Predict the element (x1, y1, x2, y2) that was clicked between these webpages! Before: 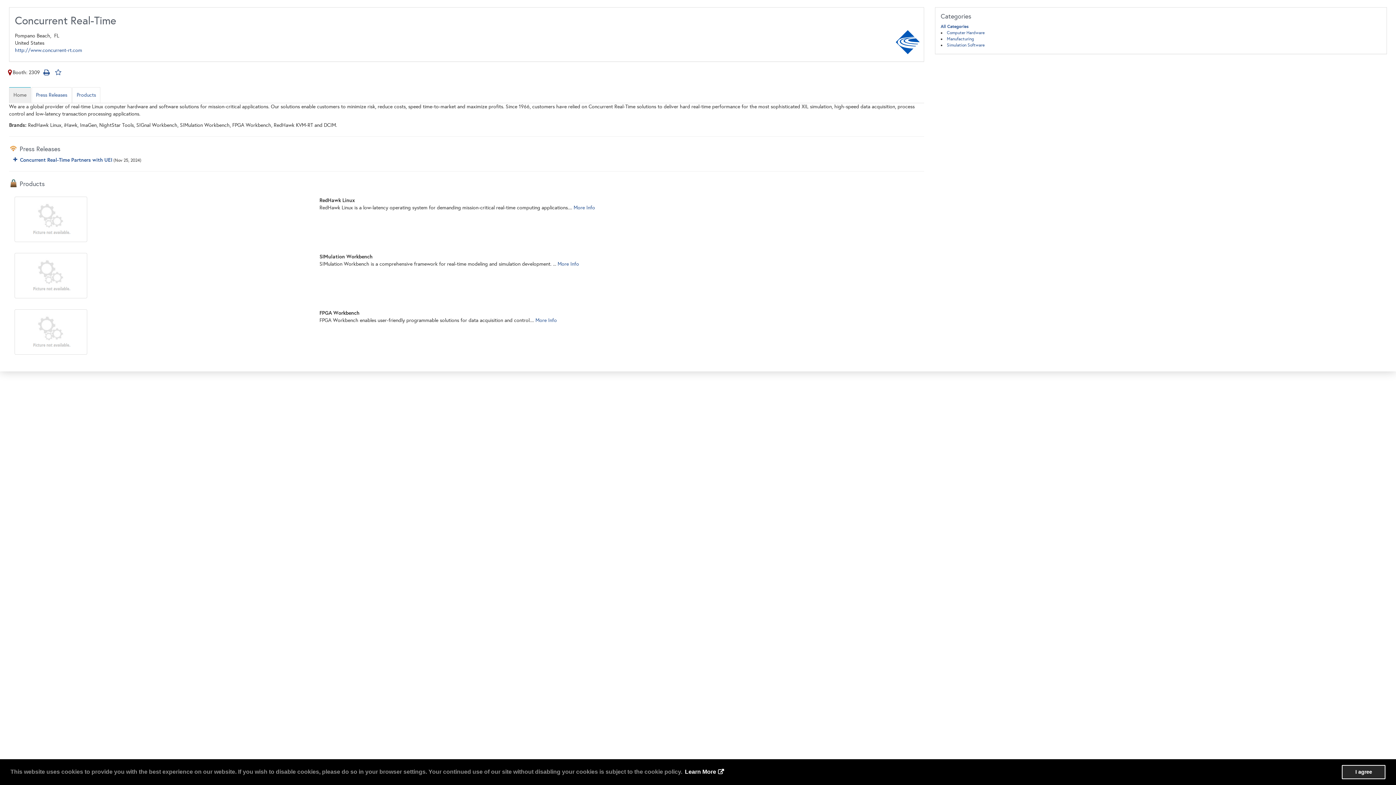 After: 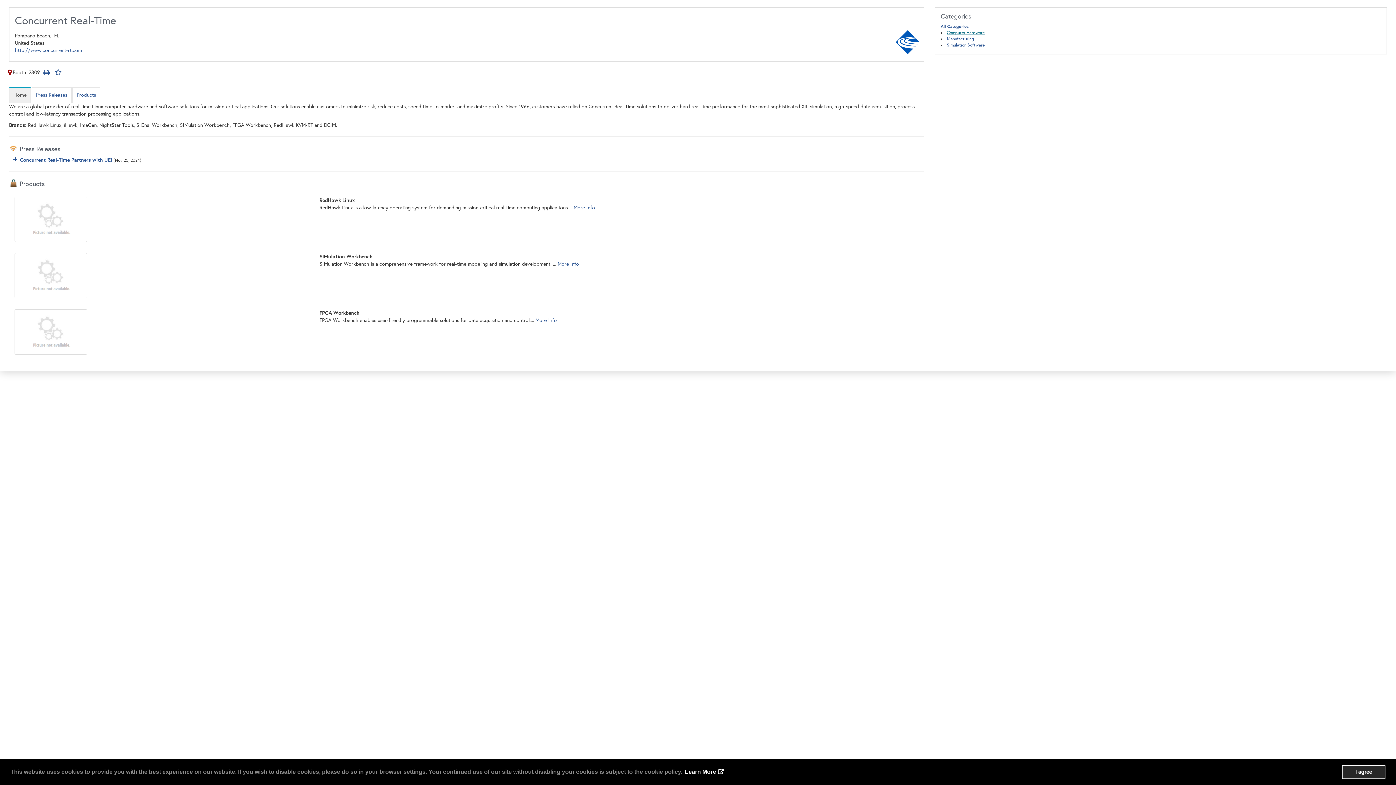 Action: label: Computer Hardware bbox: (947, 30, 984, 35)